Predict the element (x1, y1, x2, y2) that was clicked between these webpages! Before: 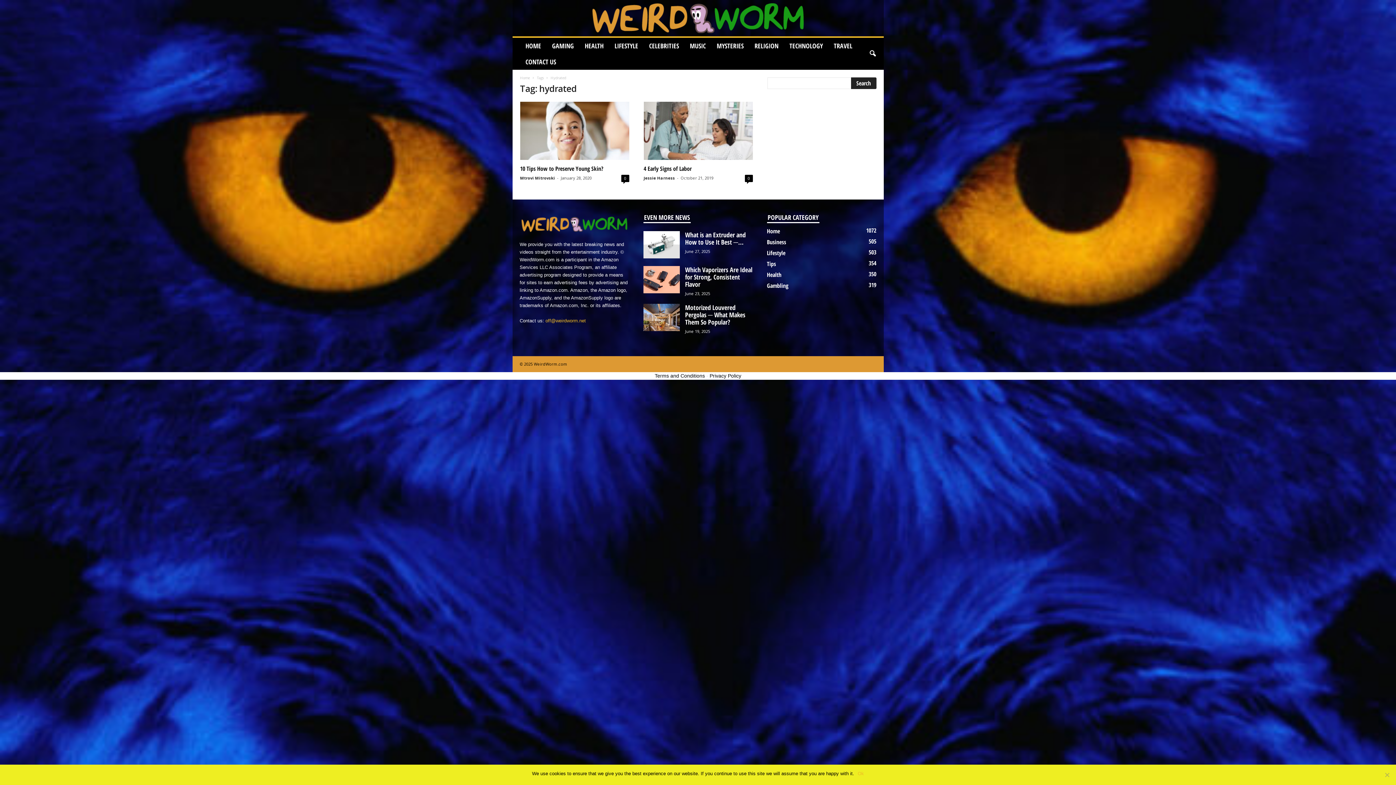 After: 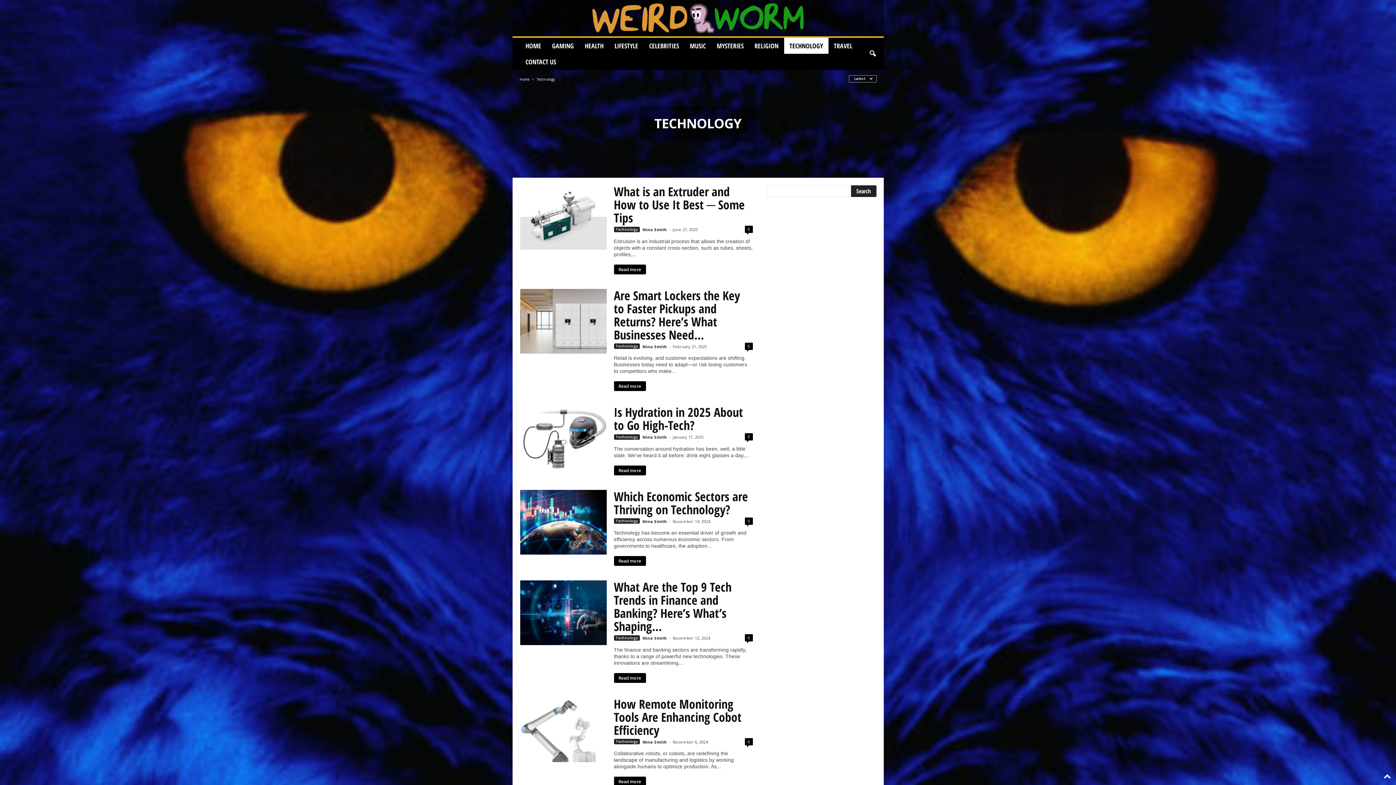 Action: label: TECHNOLOGY bbox: (784, 37, 828, 53)